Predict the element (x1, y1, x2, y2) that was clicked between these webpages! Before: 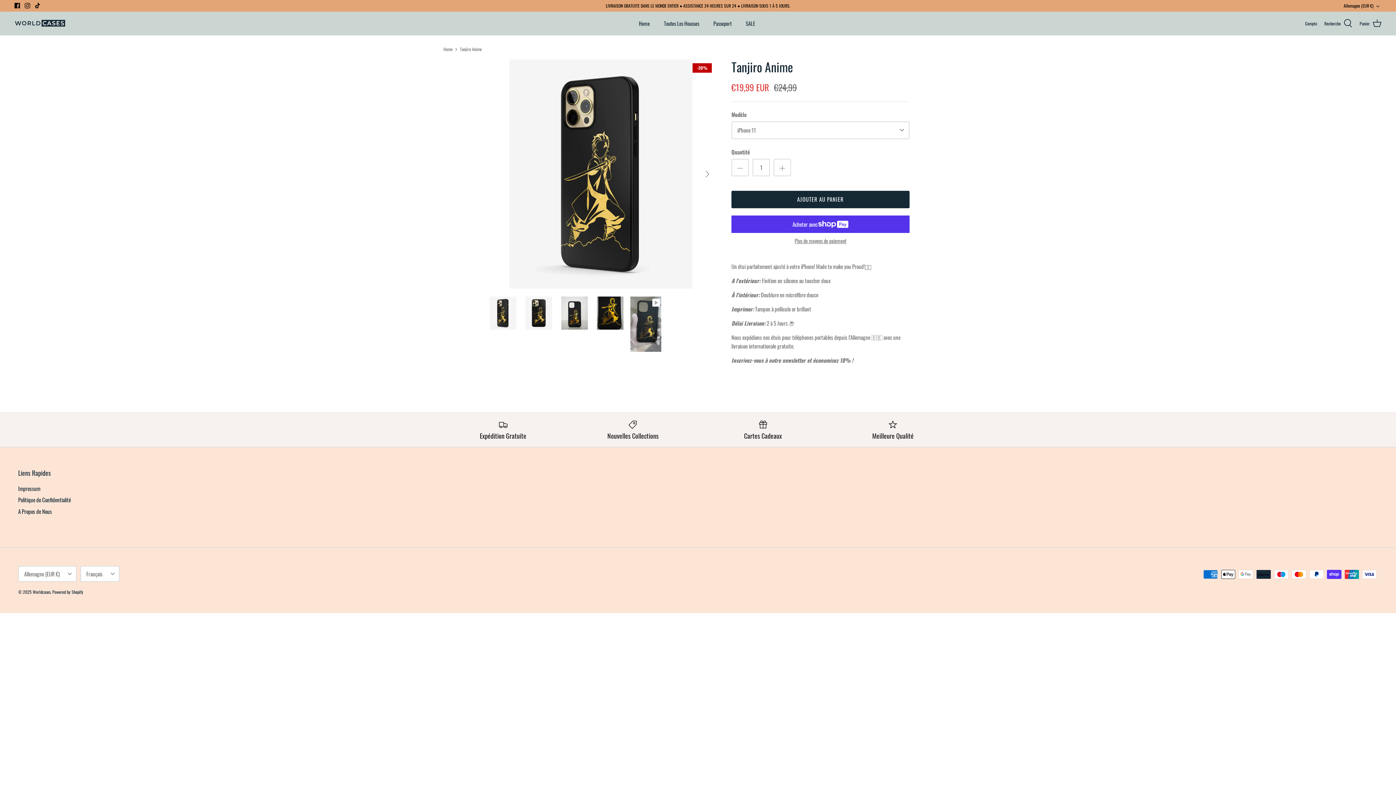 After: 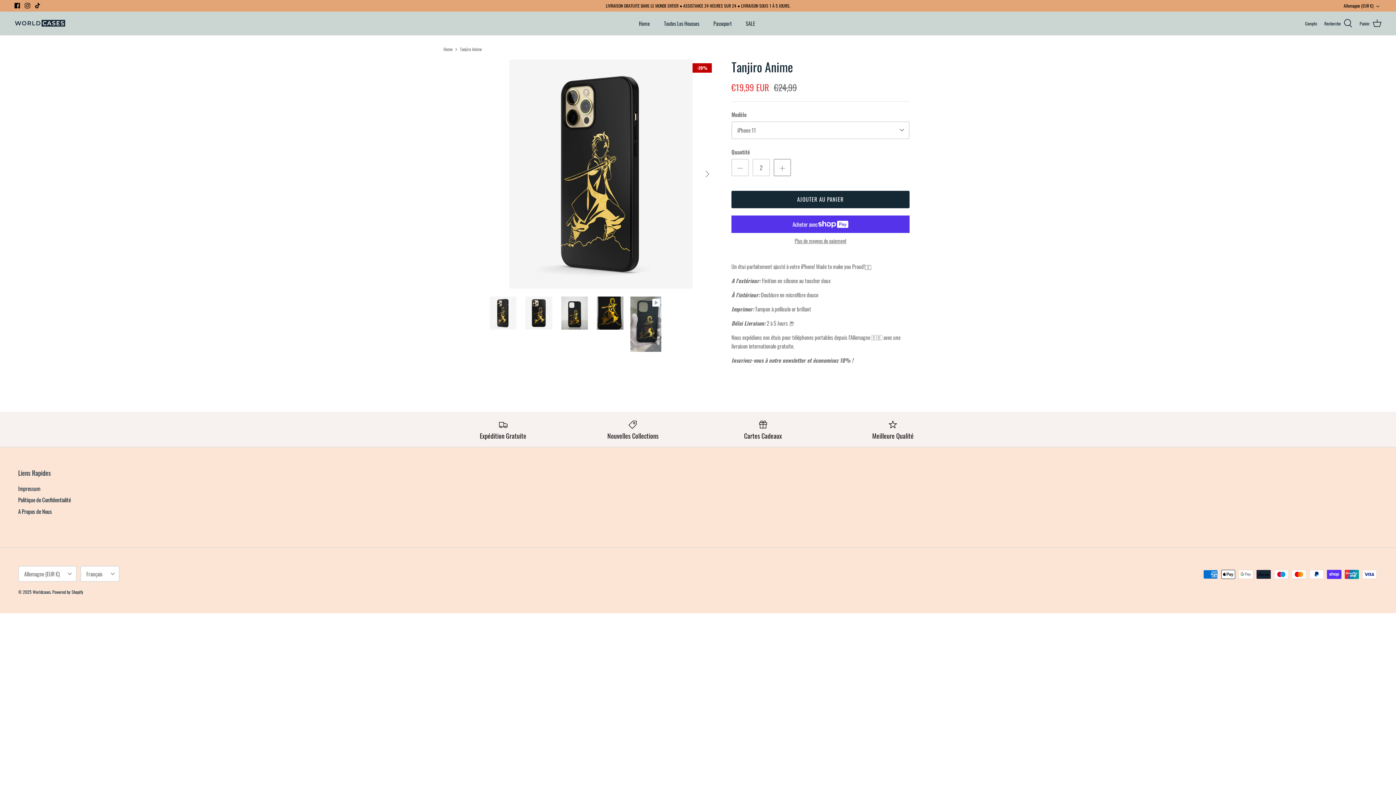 Action: bbox: (773, 158, 791, 176)